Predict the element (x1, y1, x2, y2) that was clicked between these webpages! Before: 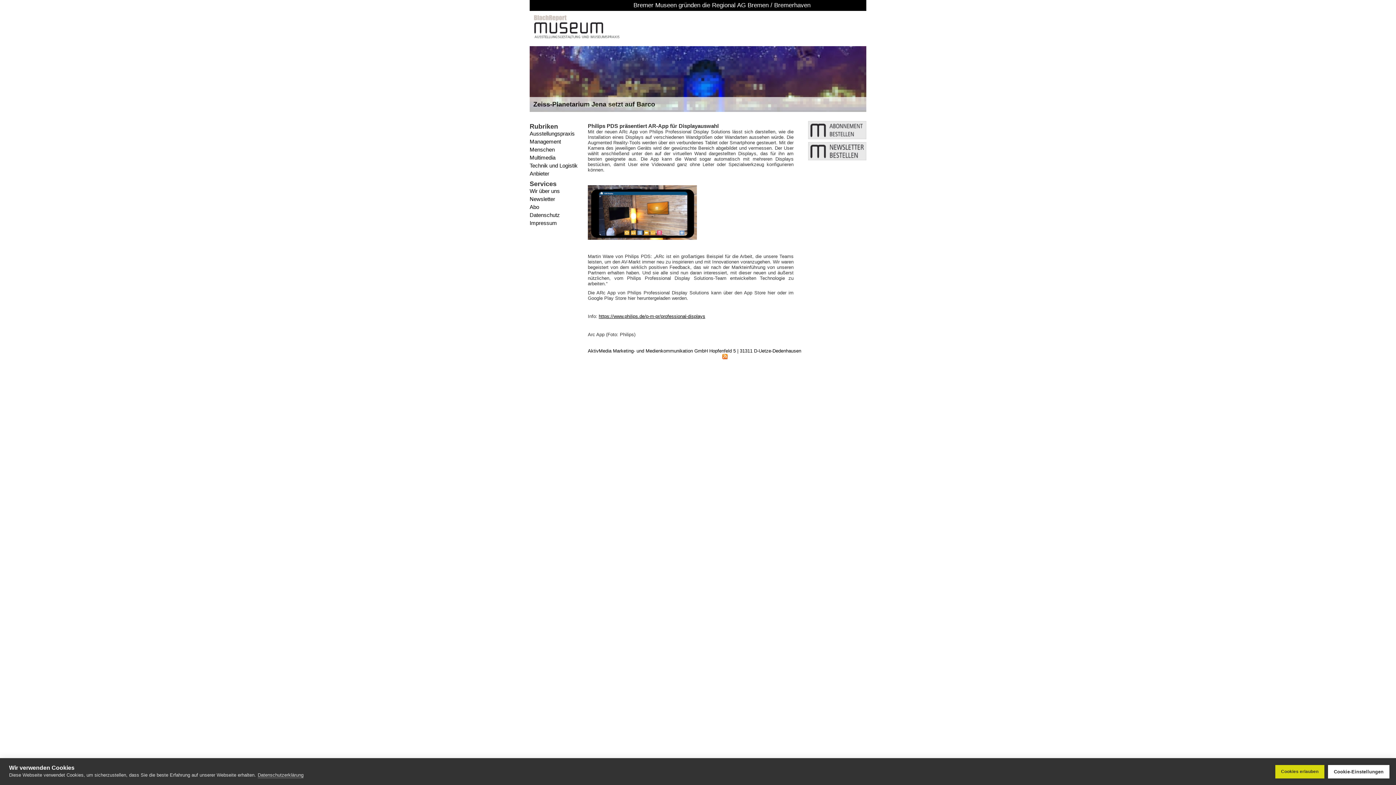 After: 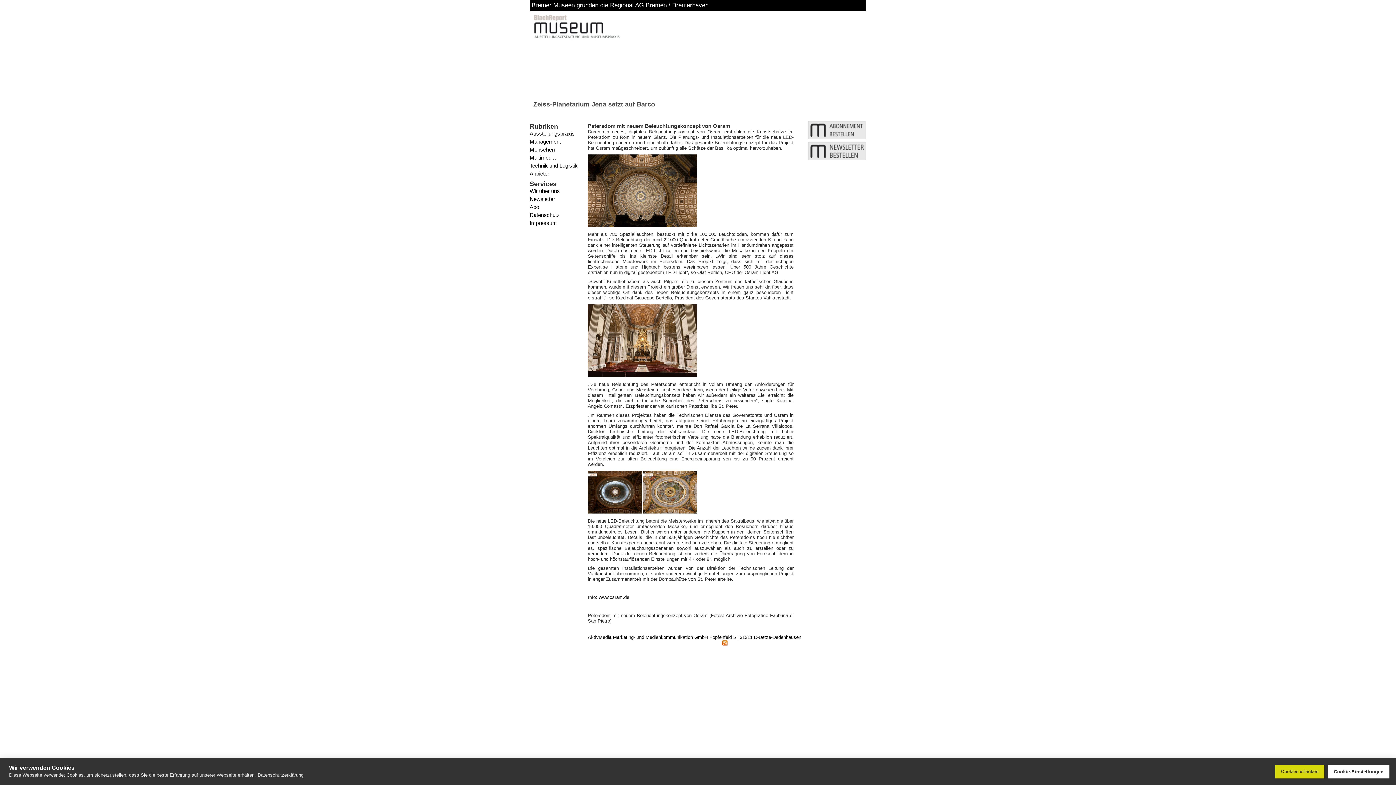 Action: bbox: (754, 46, 866, 79)